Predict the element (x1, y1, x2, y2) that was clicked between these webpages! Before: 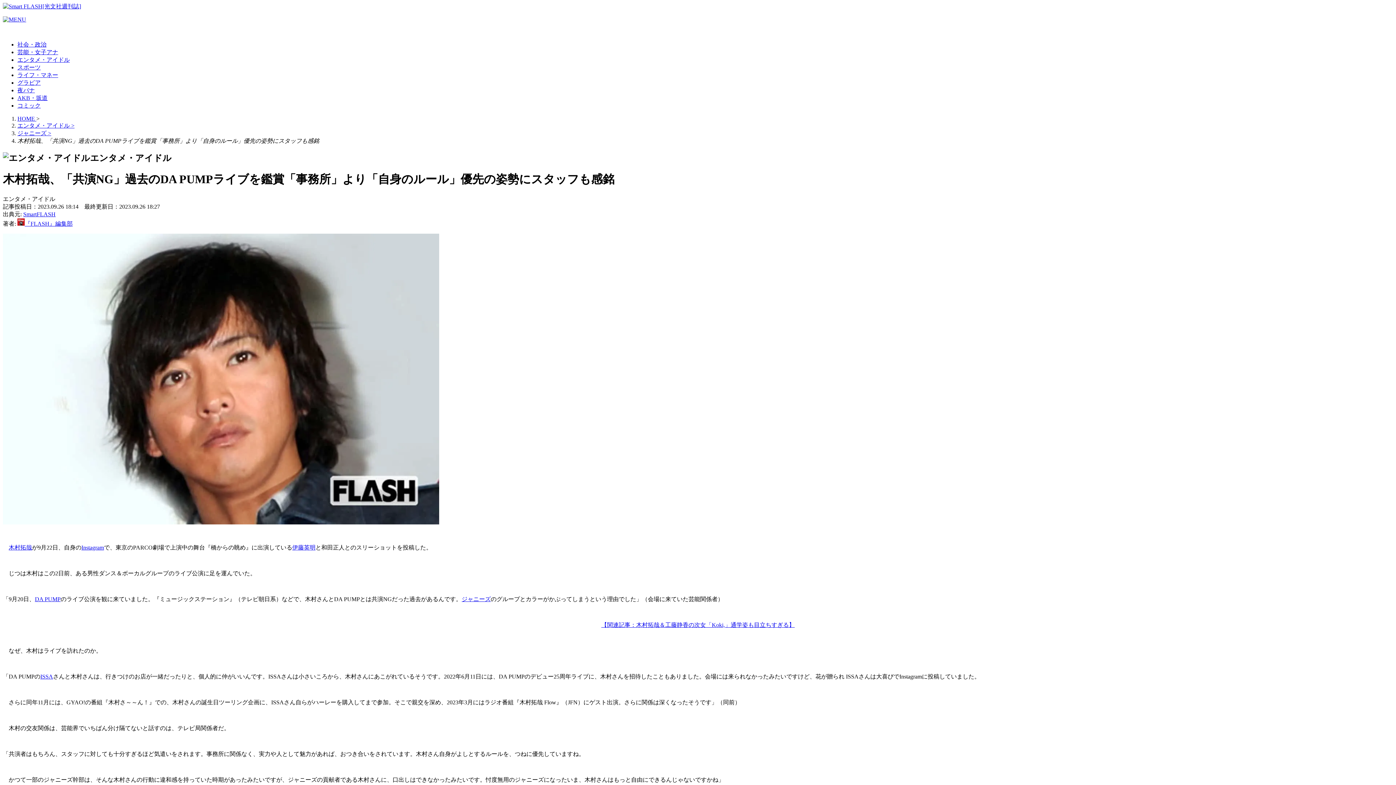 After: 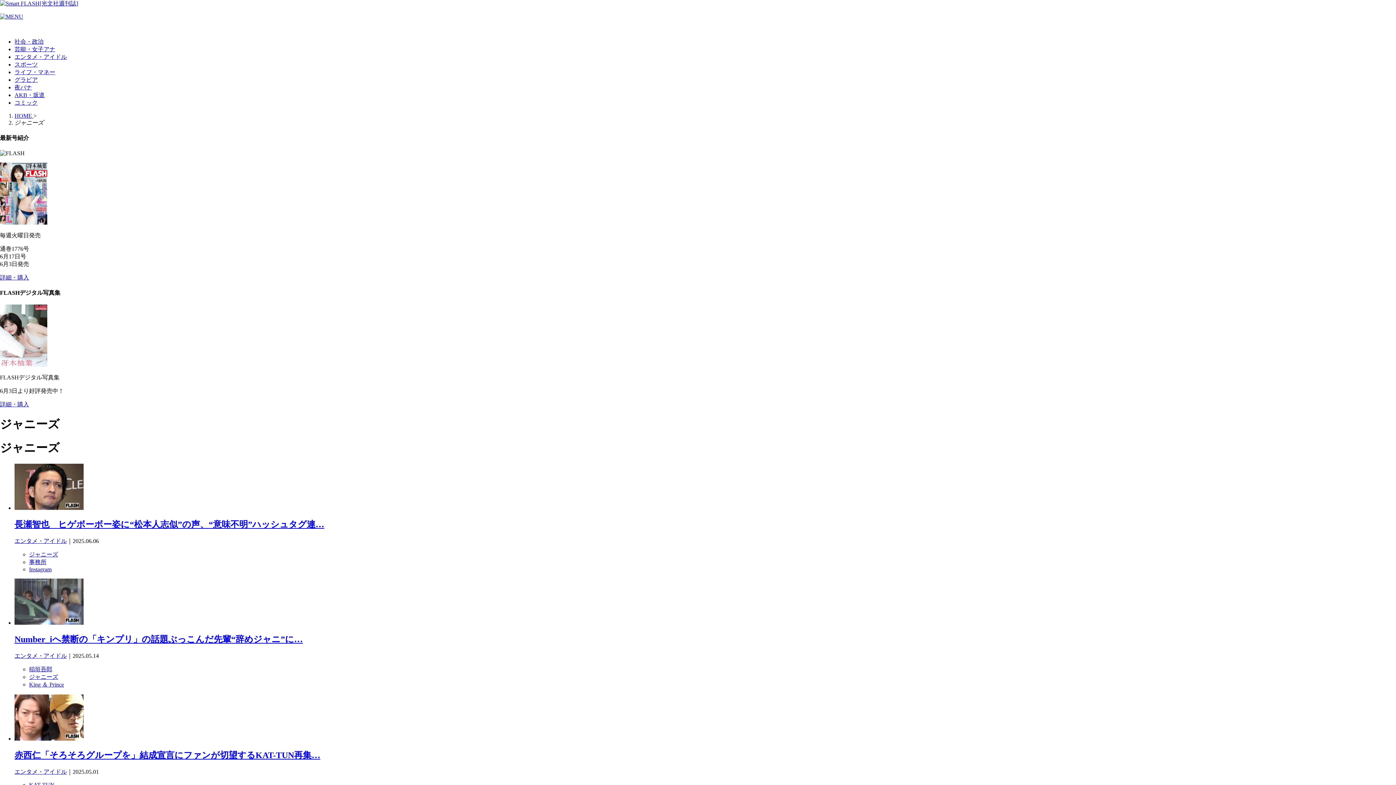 Action: label: ジャニーズ bbox: (461, 596, 490, 602)